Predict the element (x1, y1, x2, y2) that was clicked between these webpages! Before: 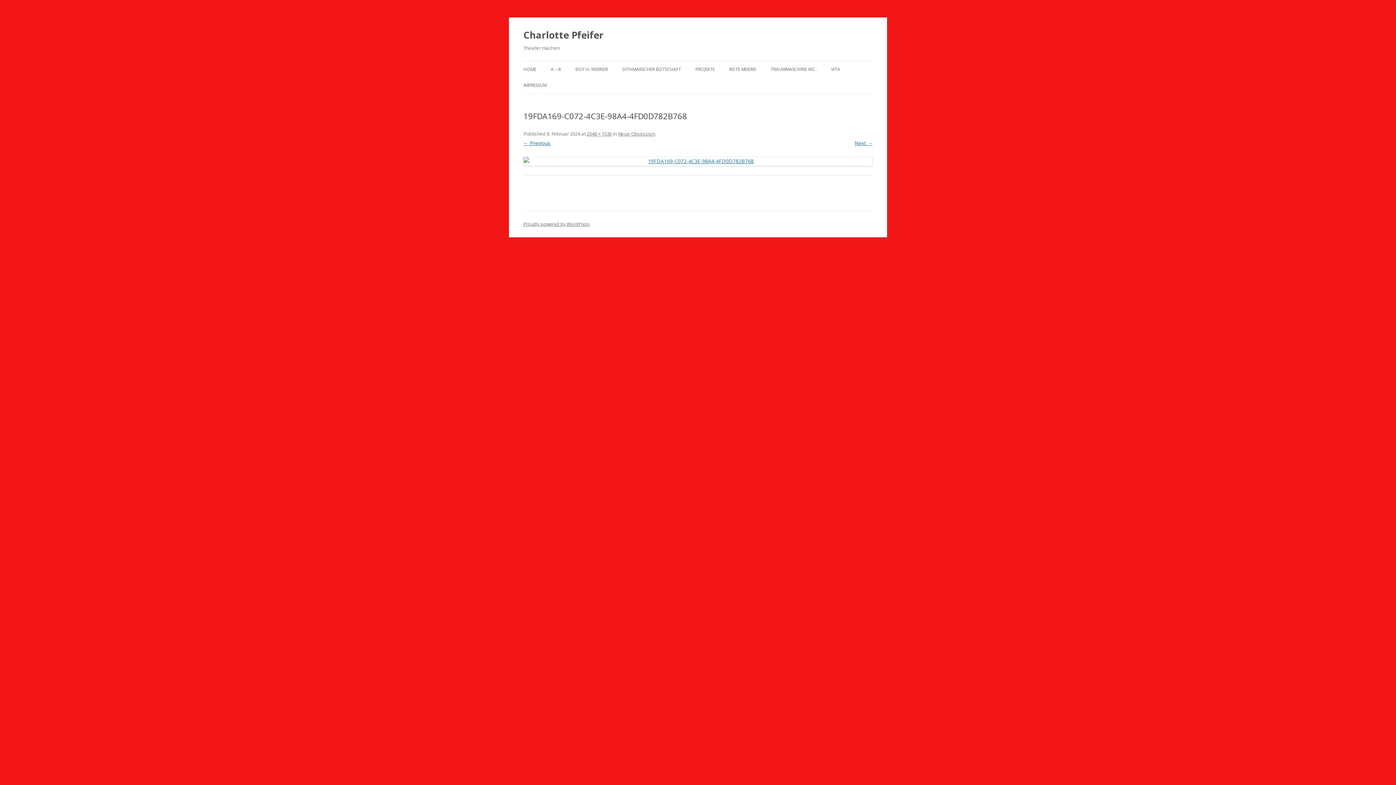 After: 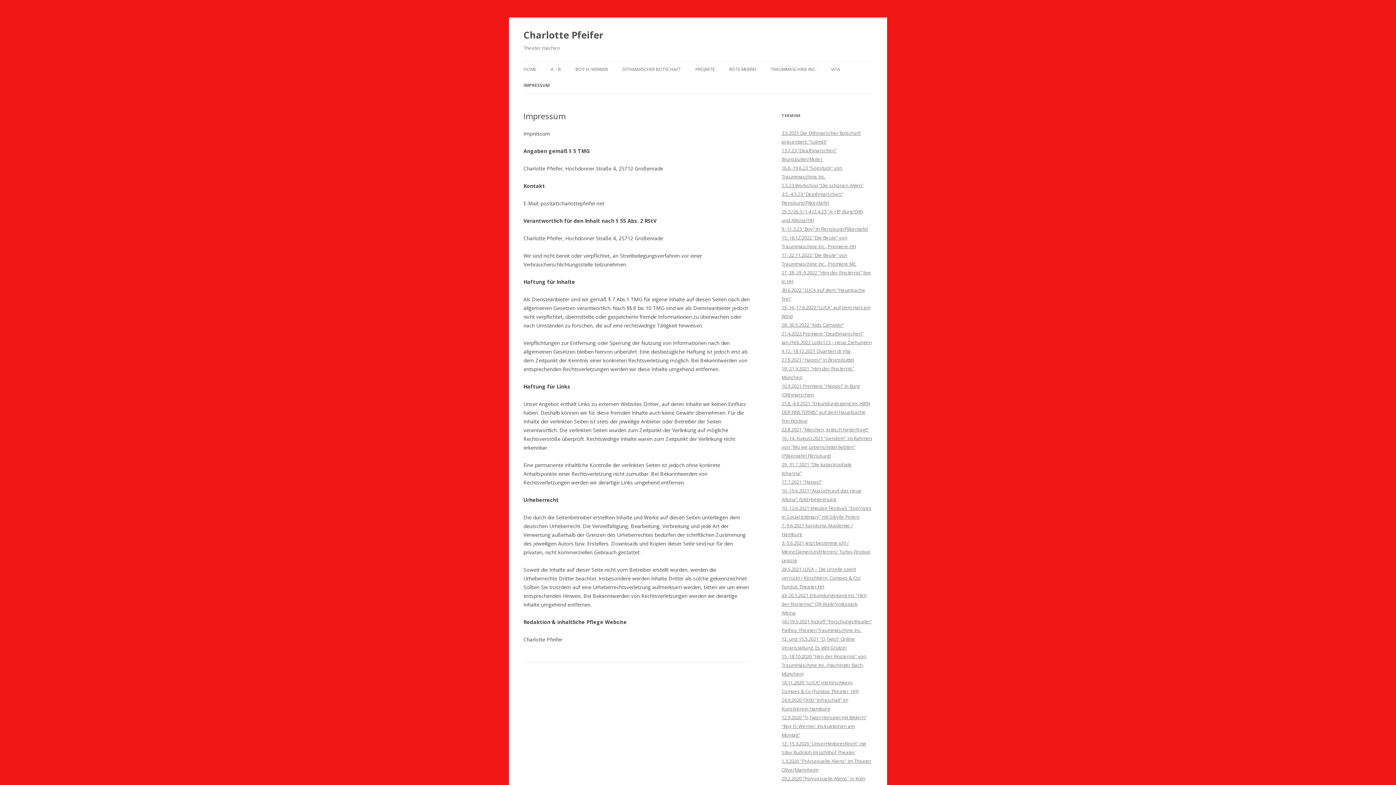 Action: label: IMPRESSUM bbox: (523, 77, 546, 93)